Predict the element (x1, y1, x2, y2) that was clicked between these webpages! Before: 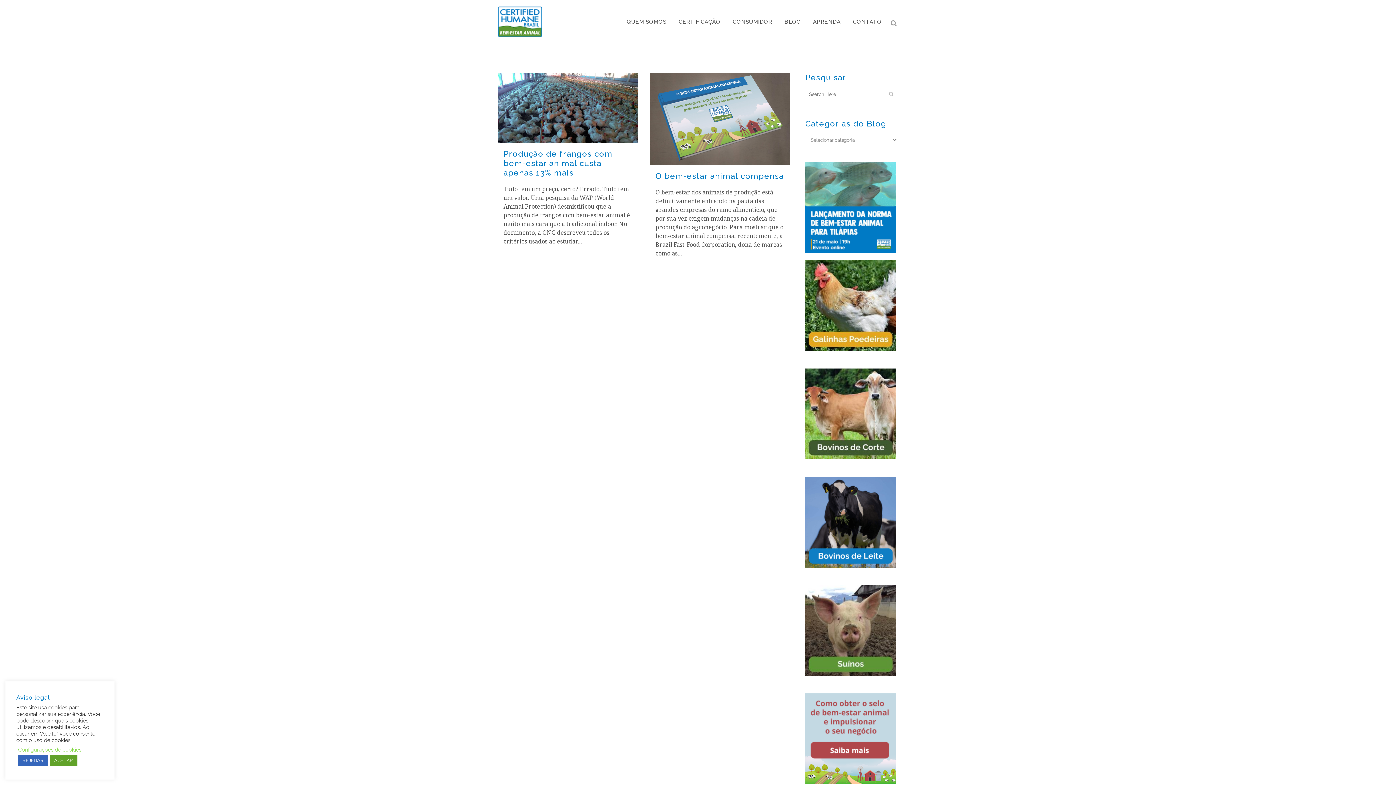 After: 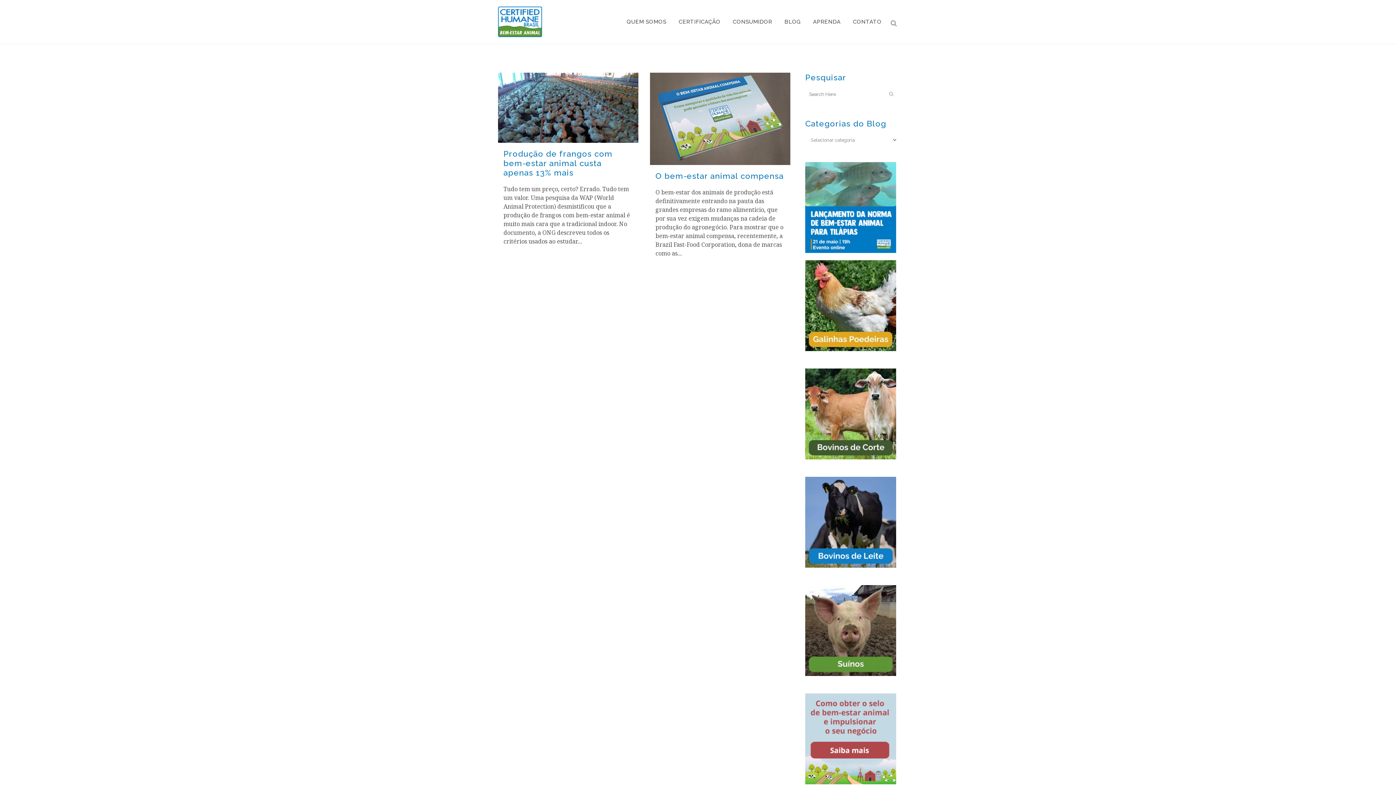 Action: bbox: (49, 755, 77, 766) label: ACEITAR